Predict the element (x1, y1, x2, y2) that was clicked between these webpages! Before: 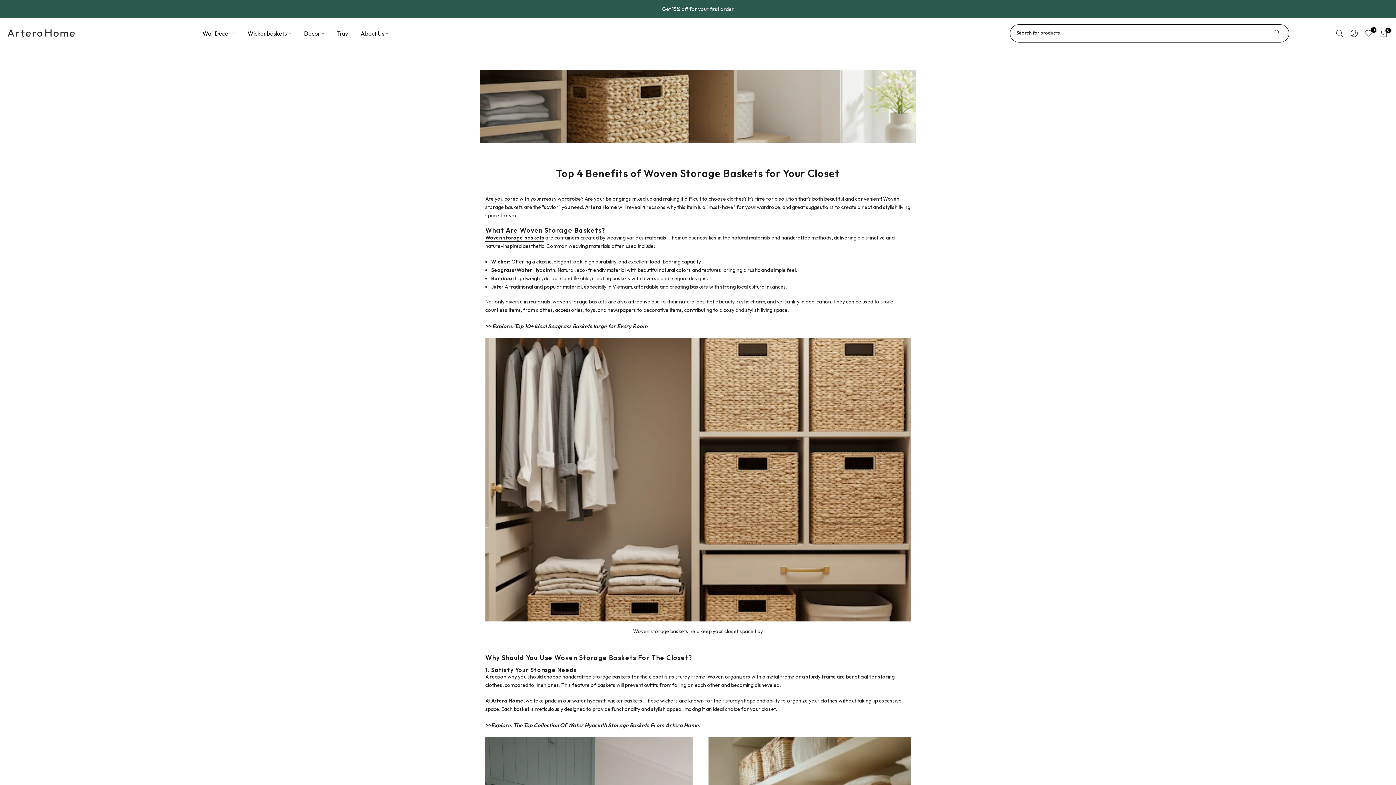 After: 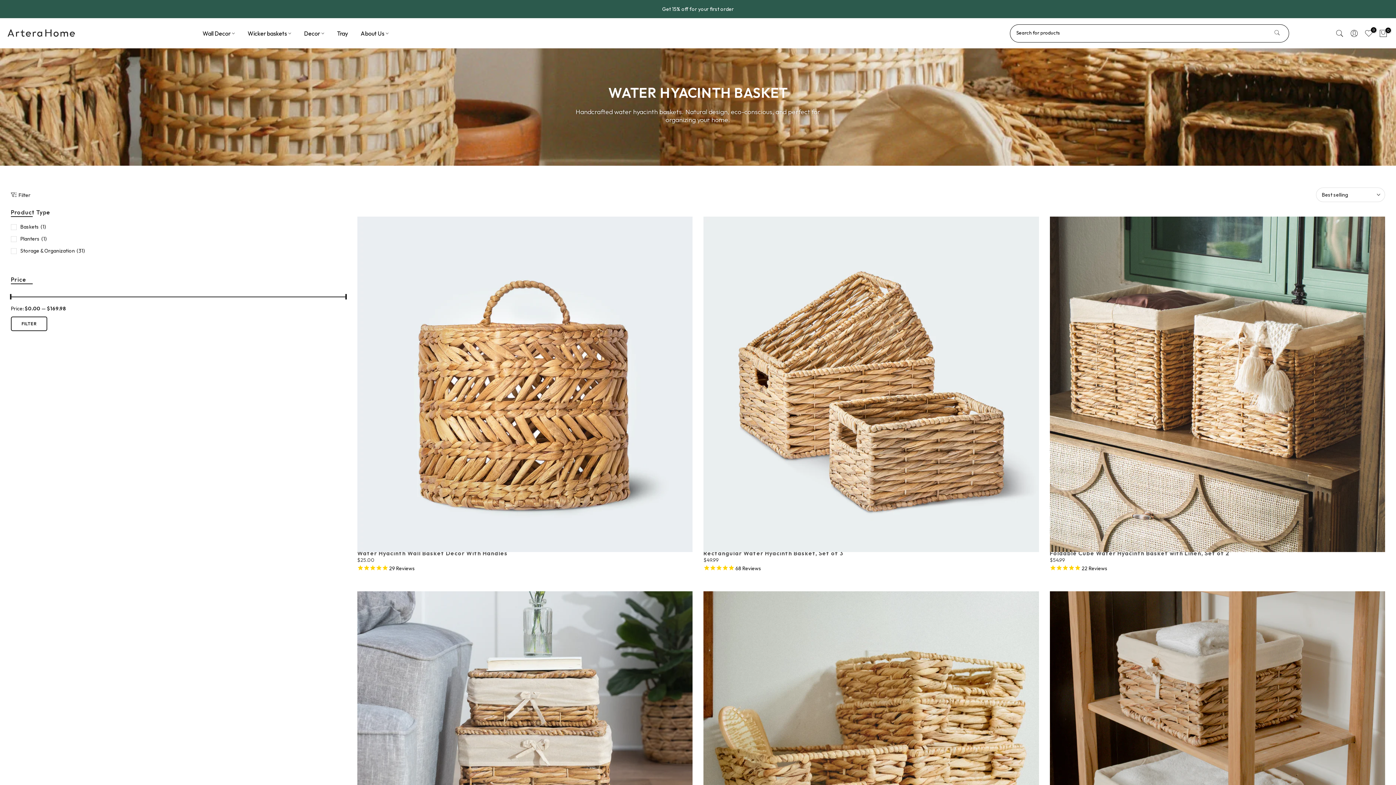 Action: bbox: (567, 722, 649, 729) label: Water Hyacinth Storage Baskets